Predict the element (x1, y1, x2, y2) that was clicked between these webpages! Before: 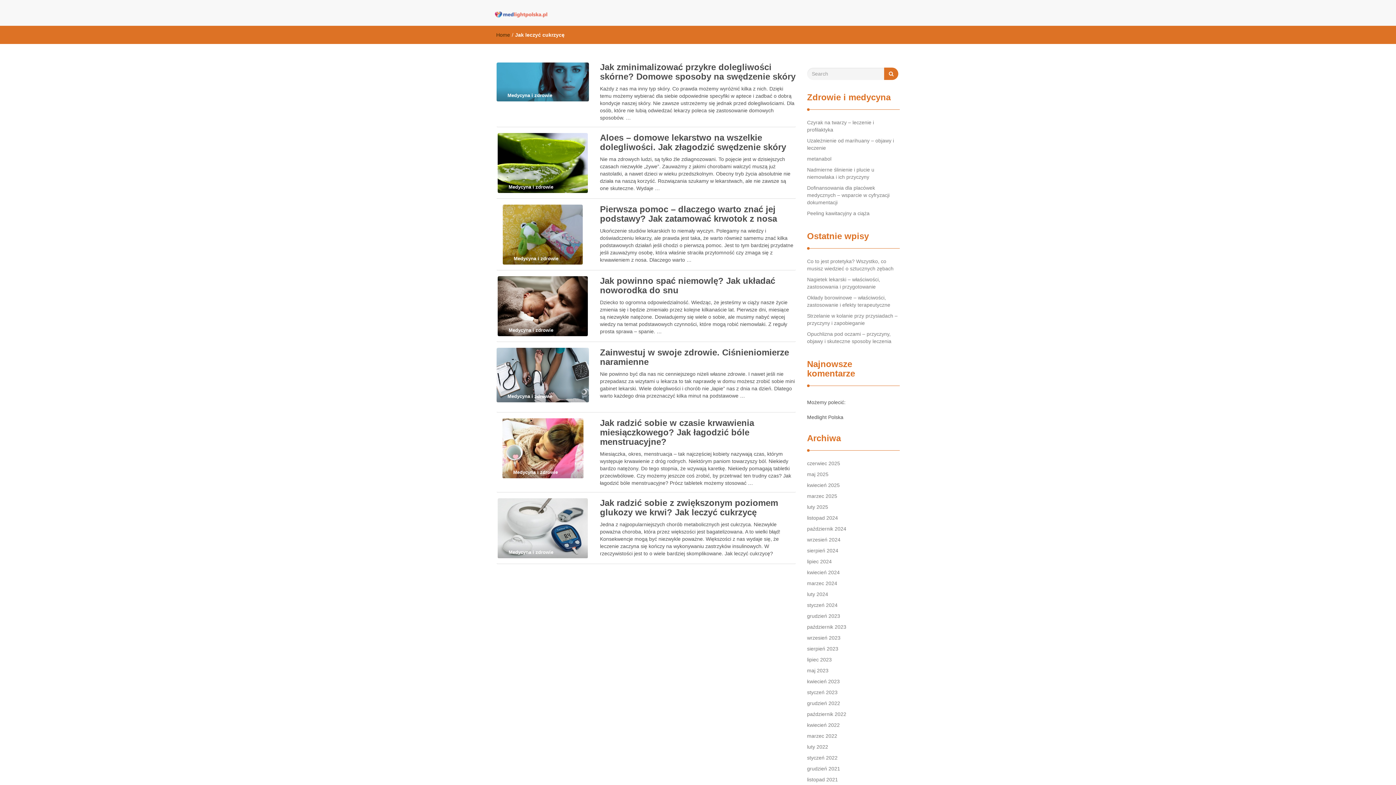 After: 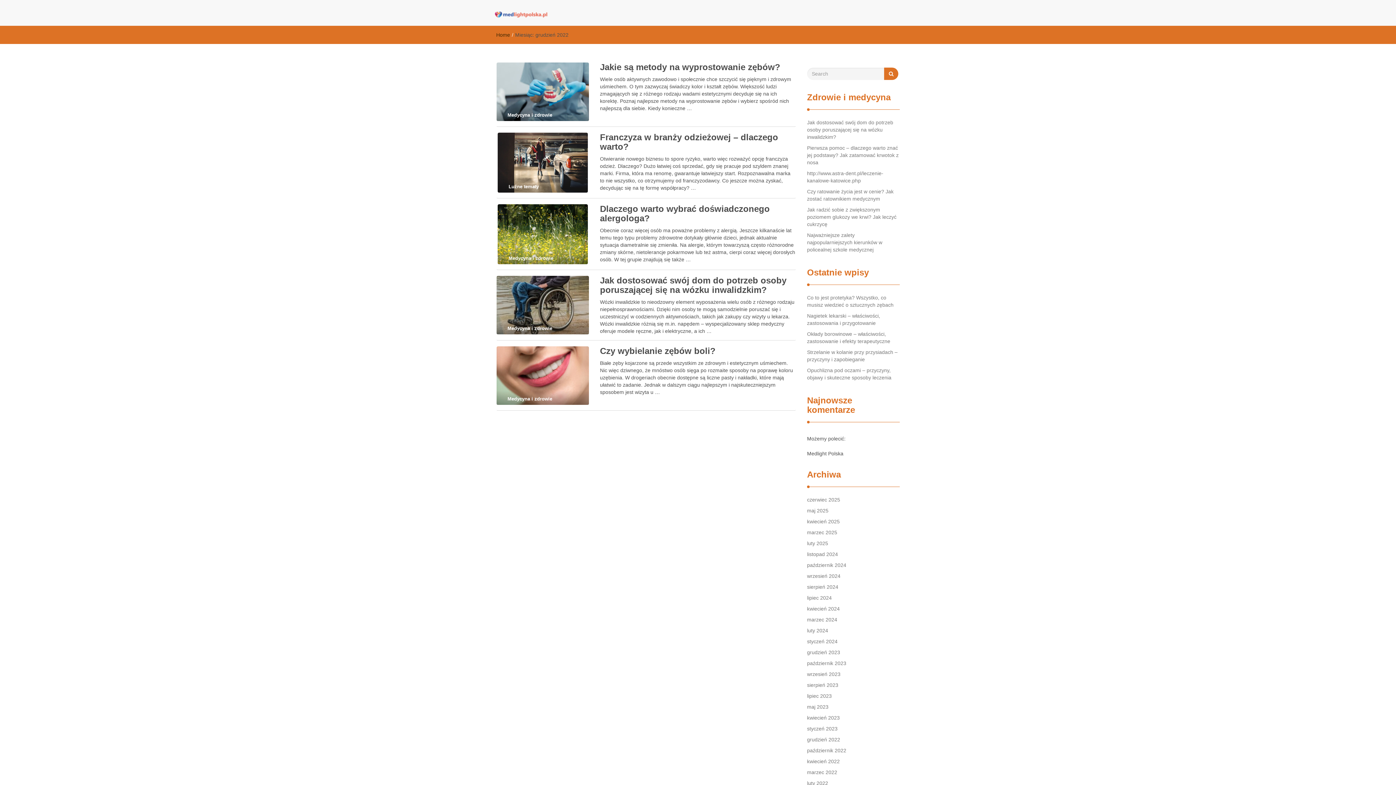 Action: bbox: (807, 697, 840, 710) label: grudzień 2022